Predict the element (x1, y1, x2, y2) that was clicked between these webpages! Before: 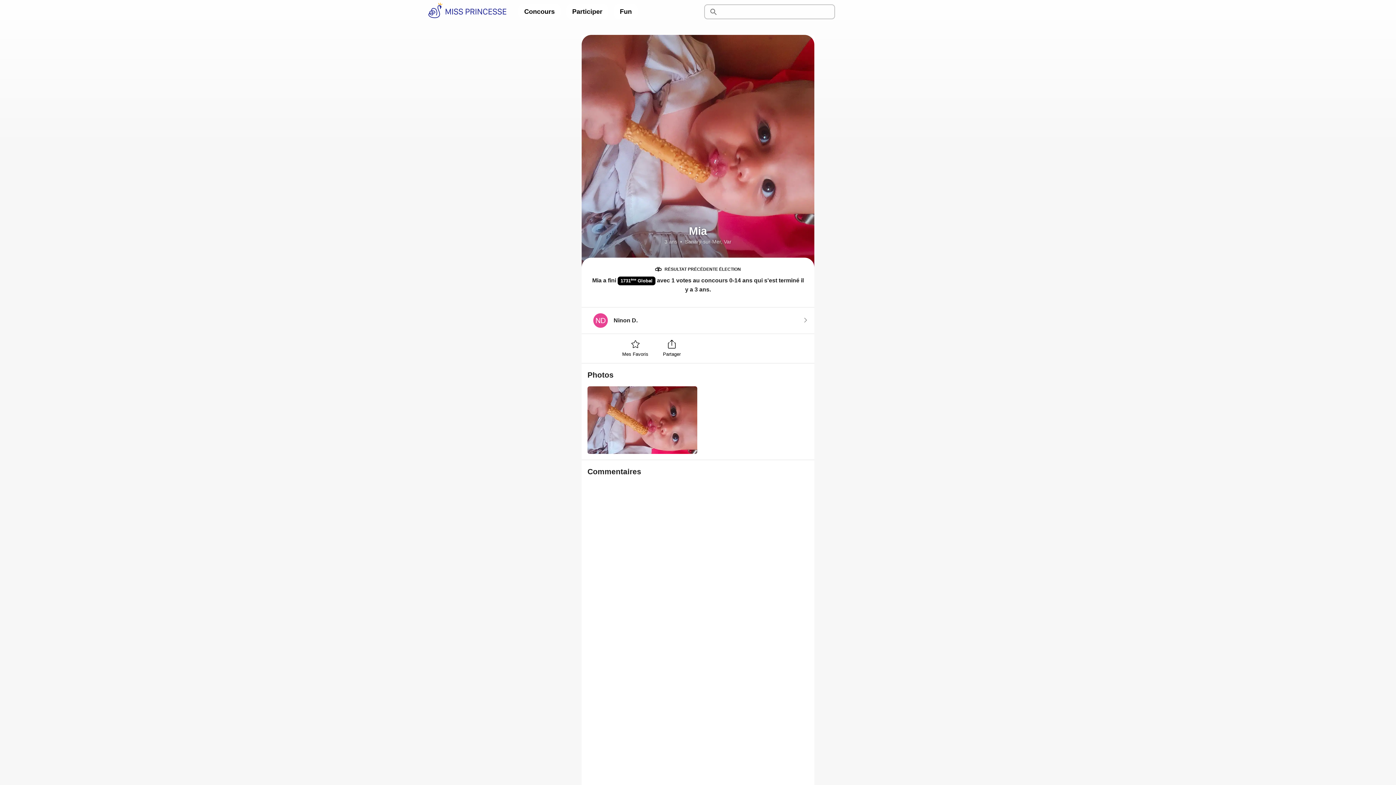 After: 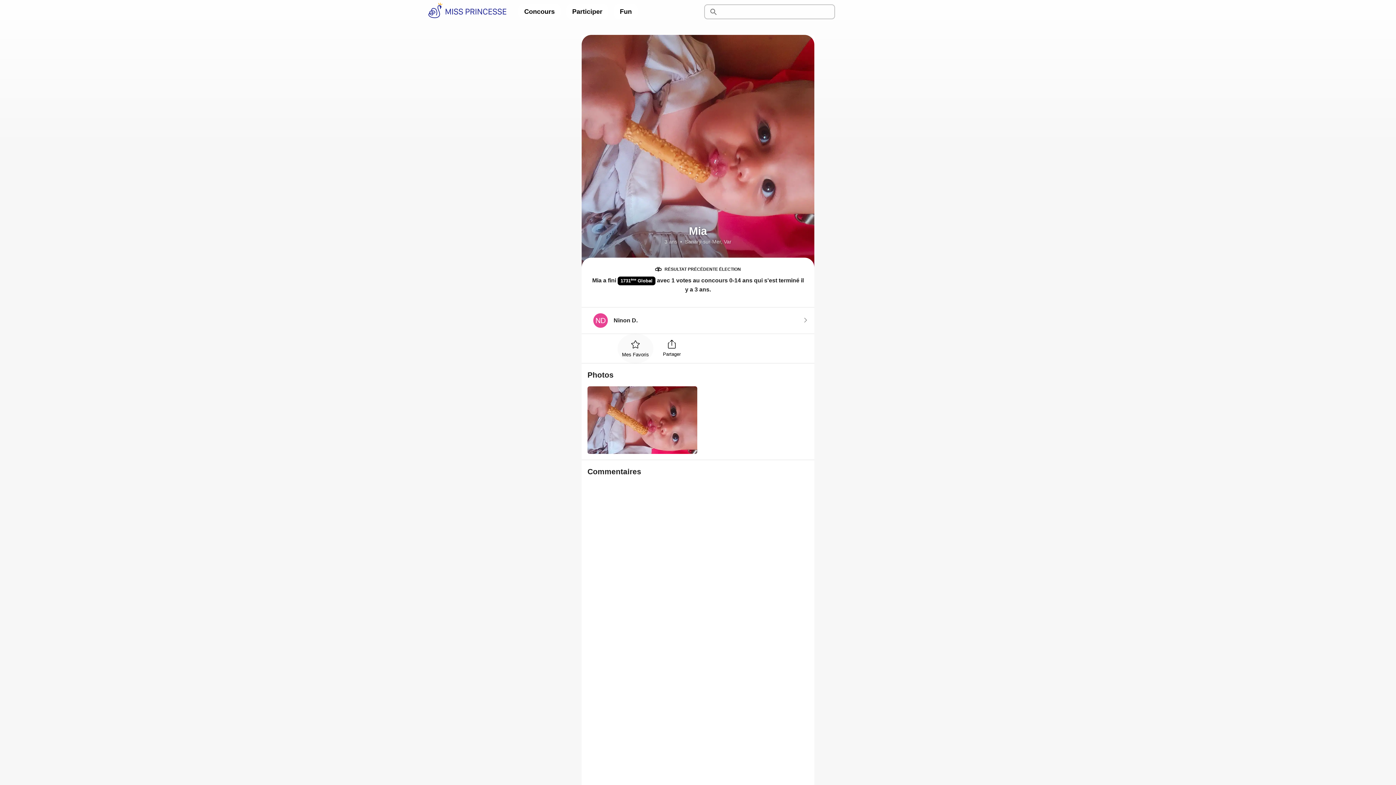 Action: bbox: (618, 334, 652, 363) label: Mes Favoris